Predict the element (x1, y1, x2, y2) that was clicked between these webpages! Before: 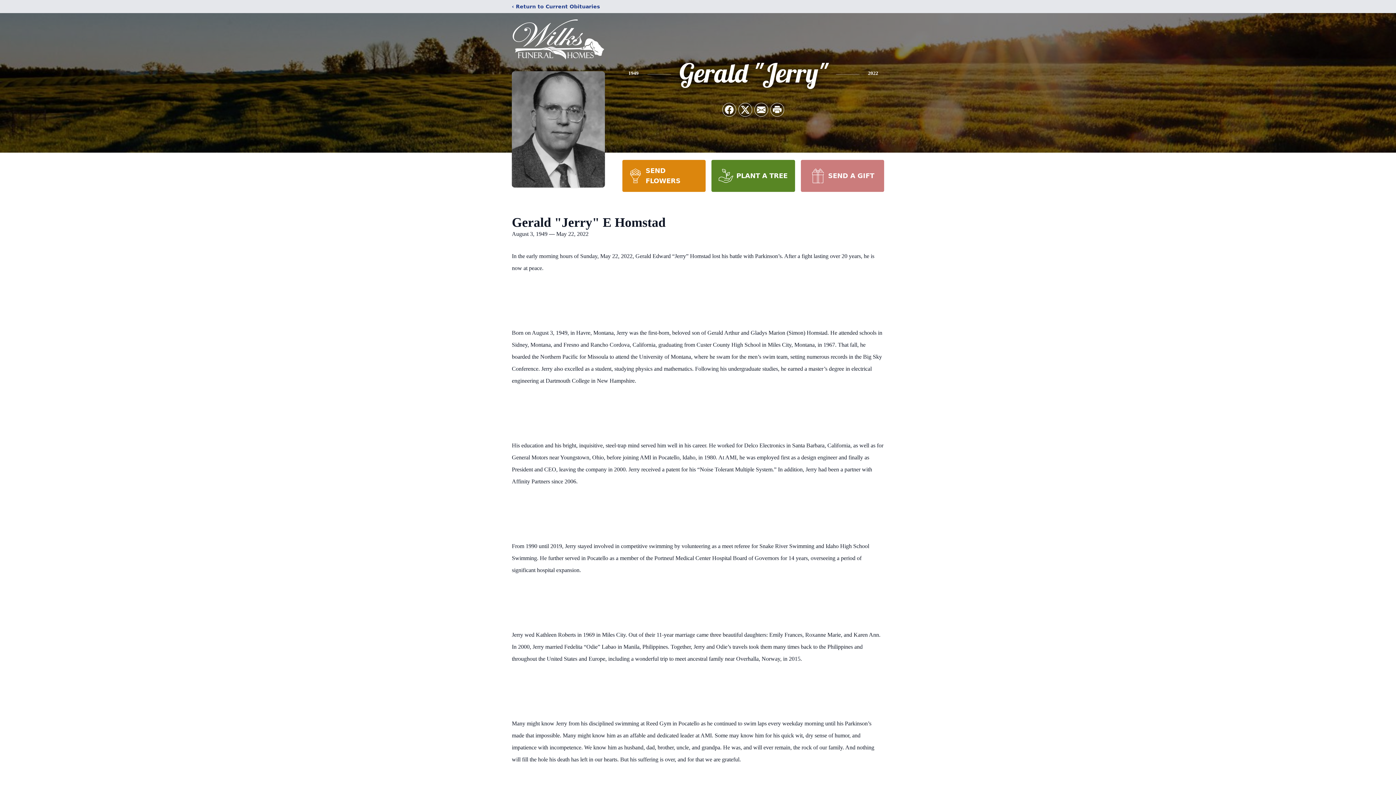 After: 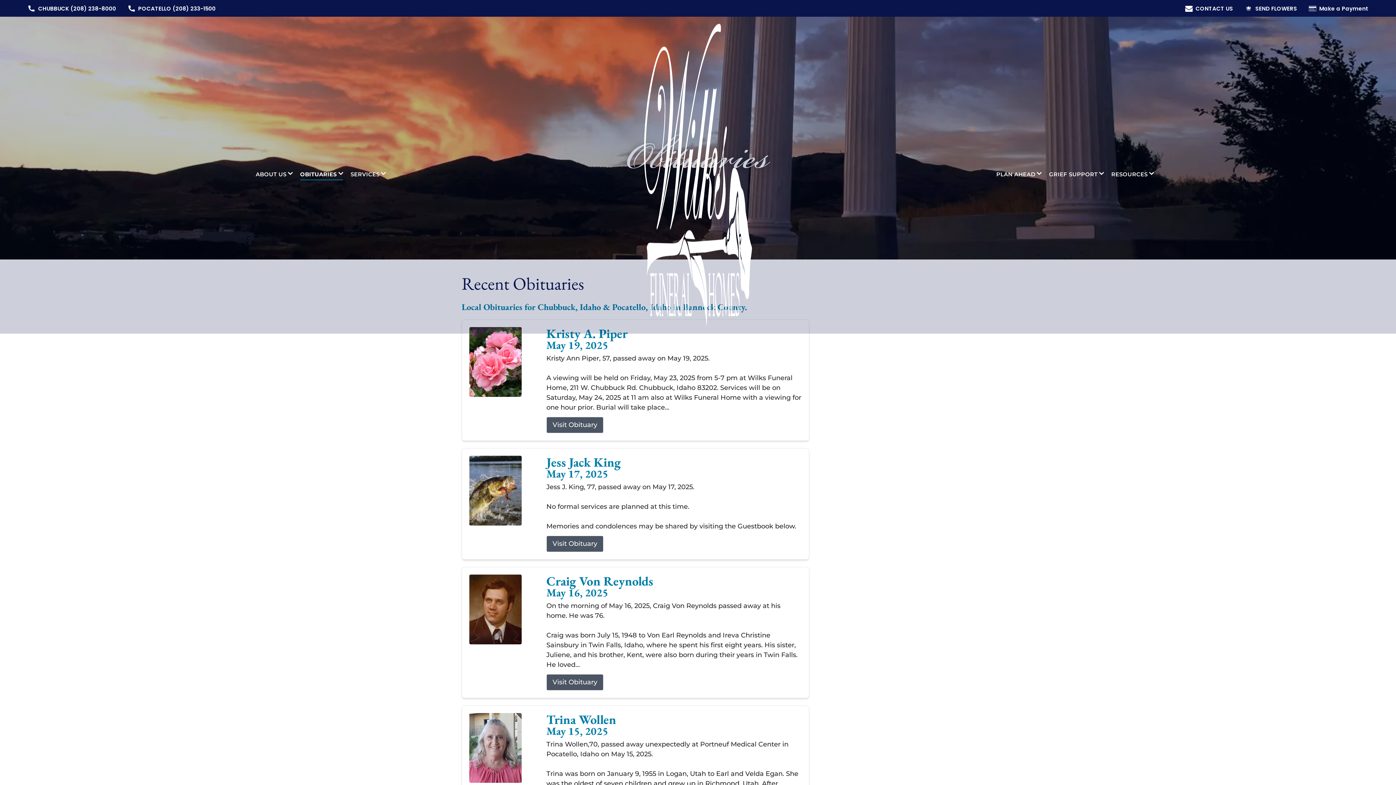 Action: label: ‹ Return to Current Obituaries bbox: (512, 2, 600, 10)